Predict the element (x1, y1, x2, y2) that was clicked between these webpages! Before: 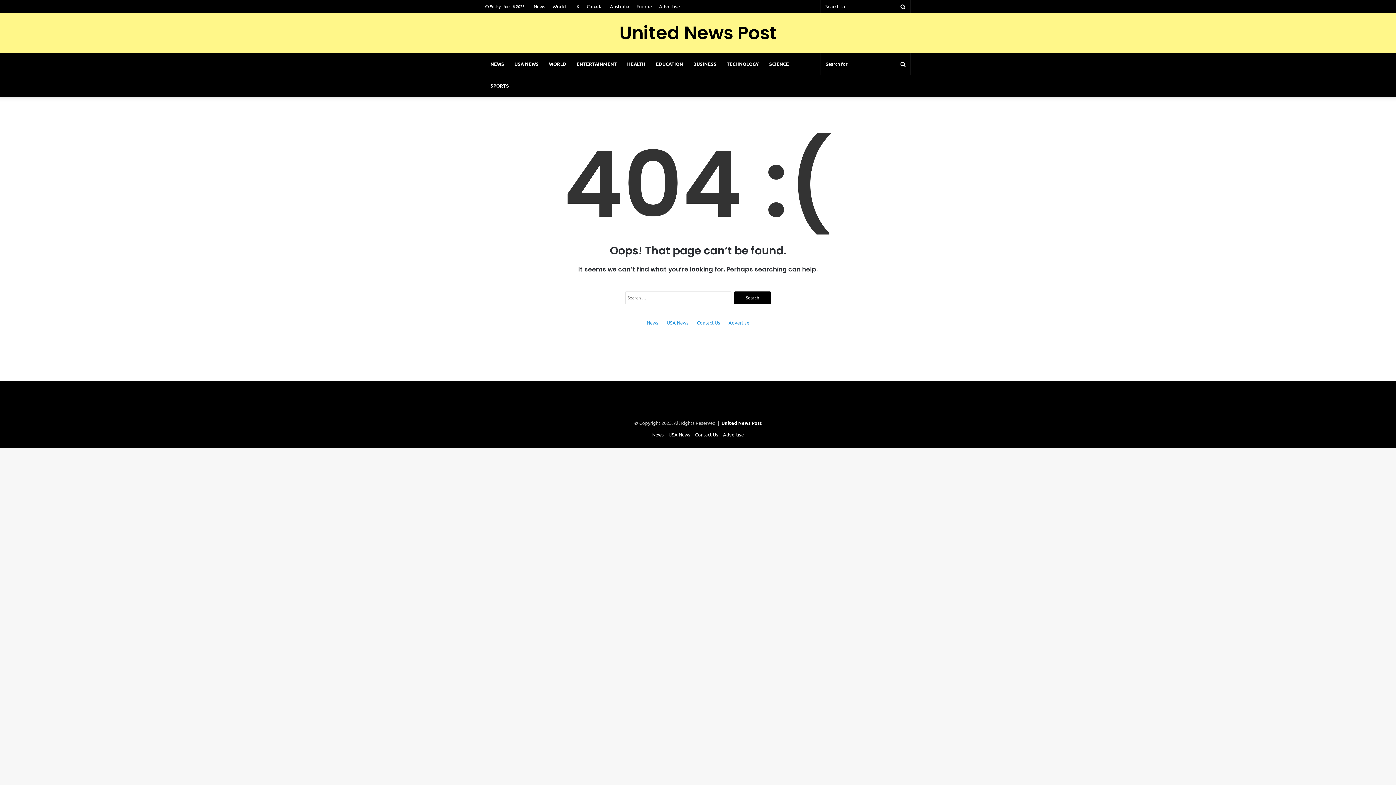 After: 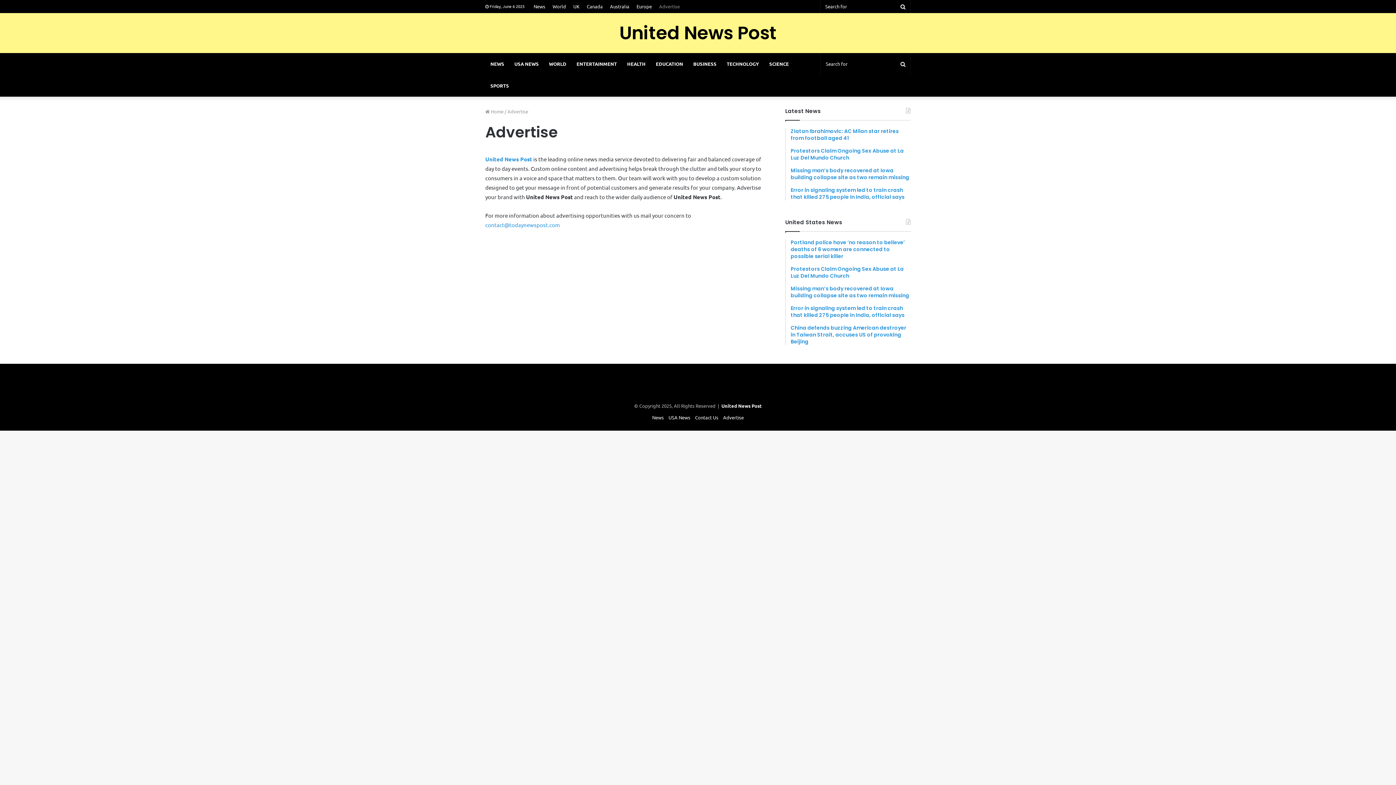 Action: bbox: (728, 318, 749, 326) label: Advertise